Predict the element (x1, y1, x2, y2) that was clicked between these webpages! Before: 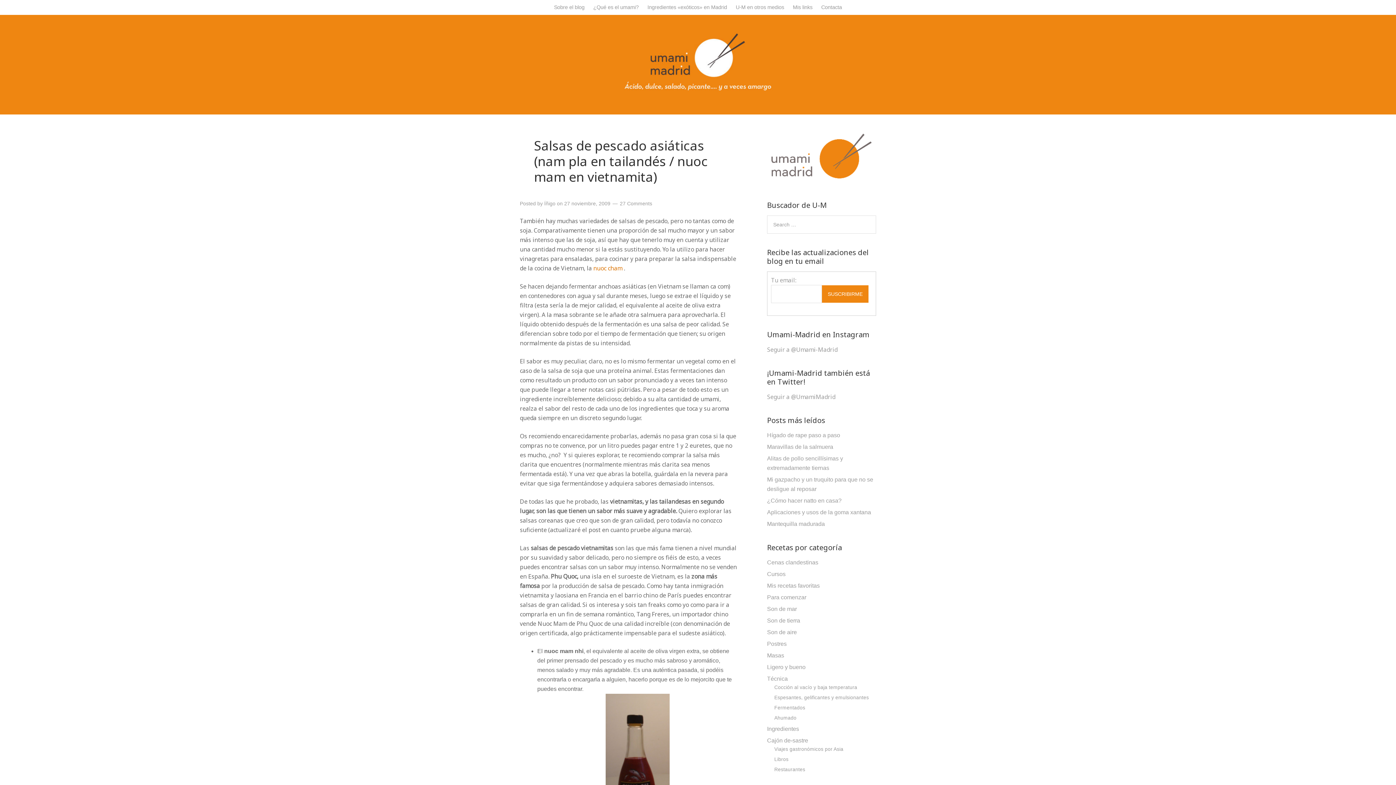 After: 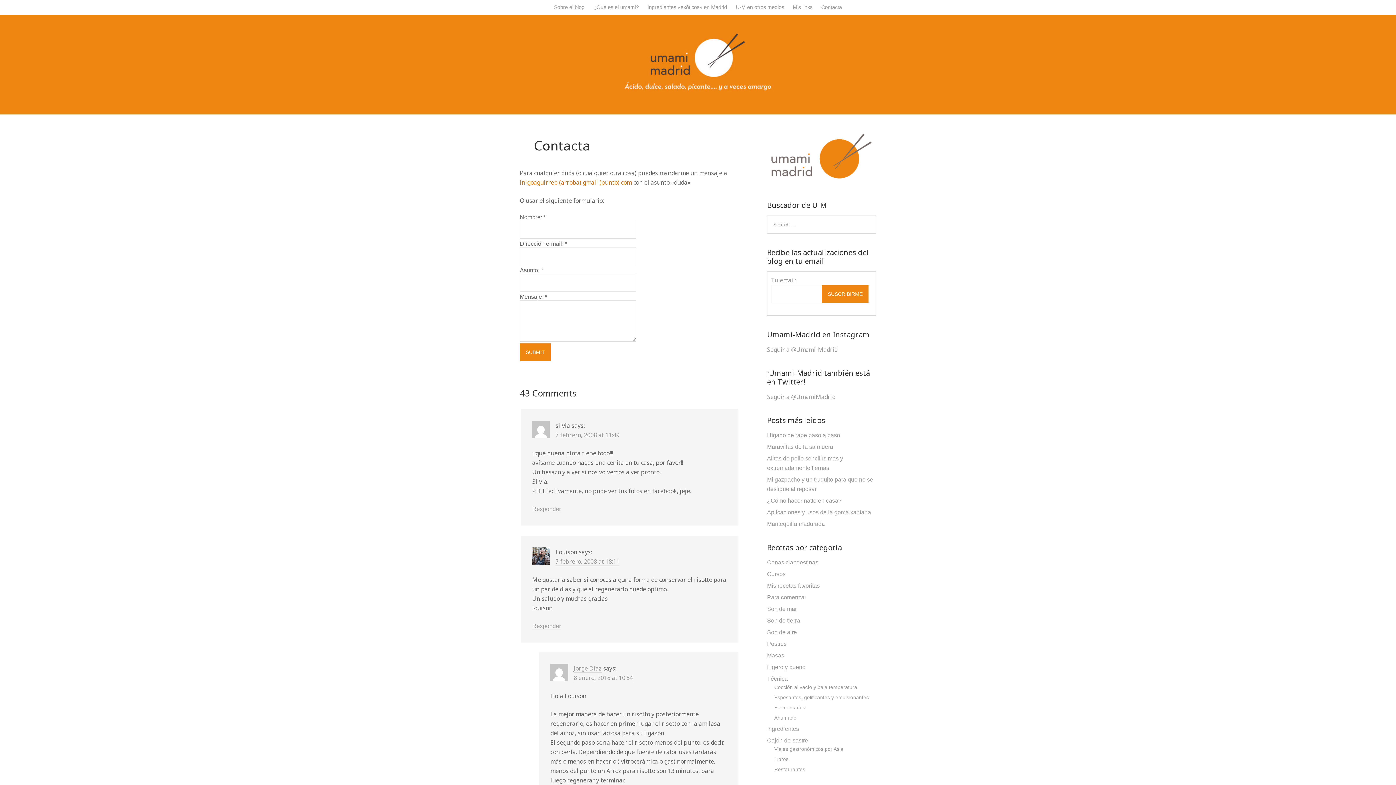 Action: label: Contacta bbox: (817, 0, 845, 14)